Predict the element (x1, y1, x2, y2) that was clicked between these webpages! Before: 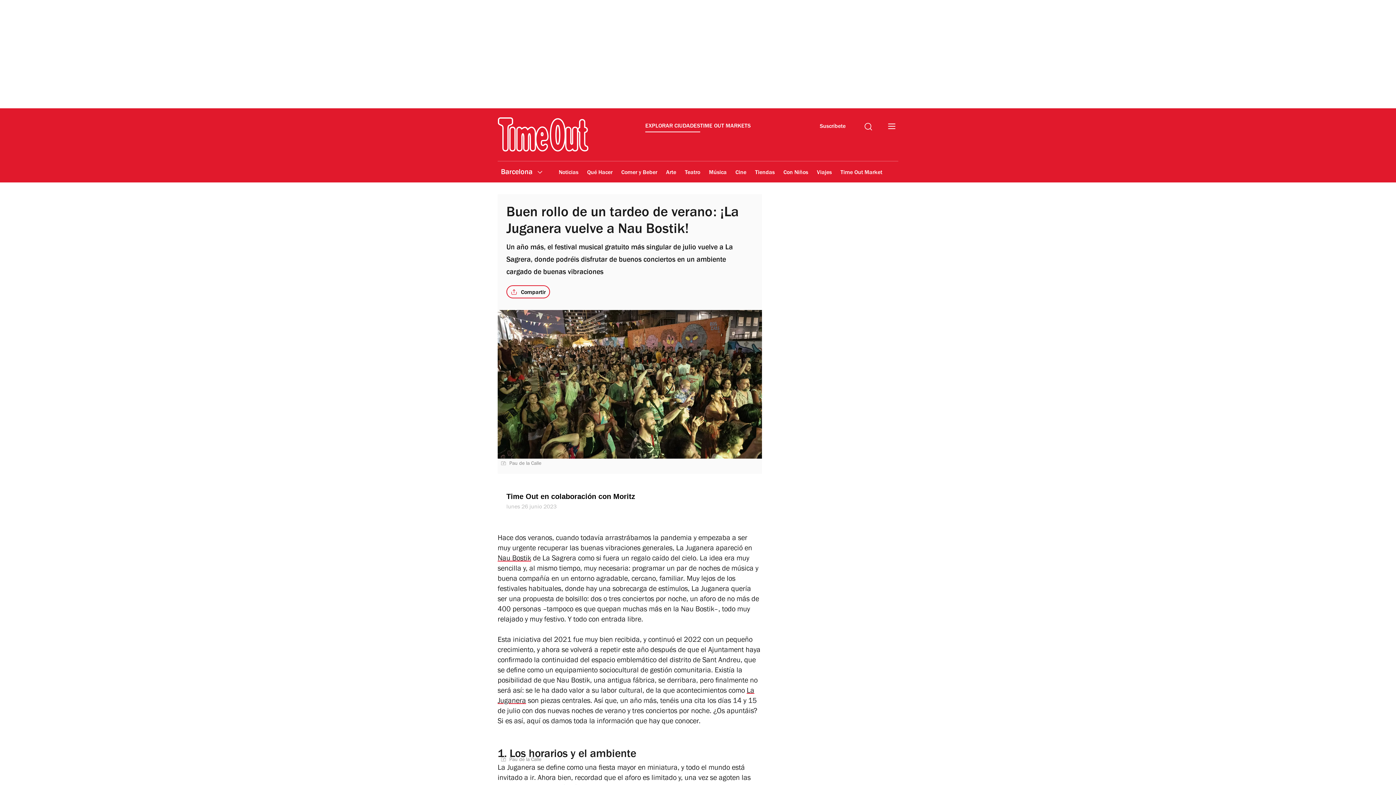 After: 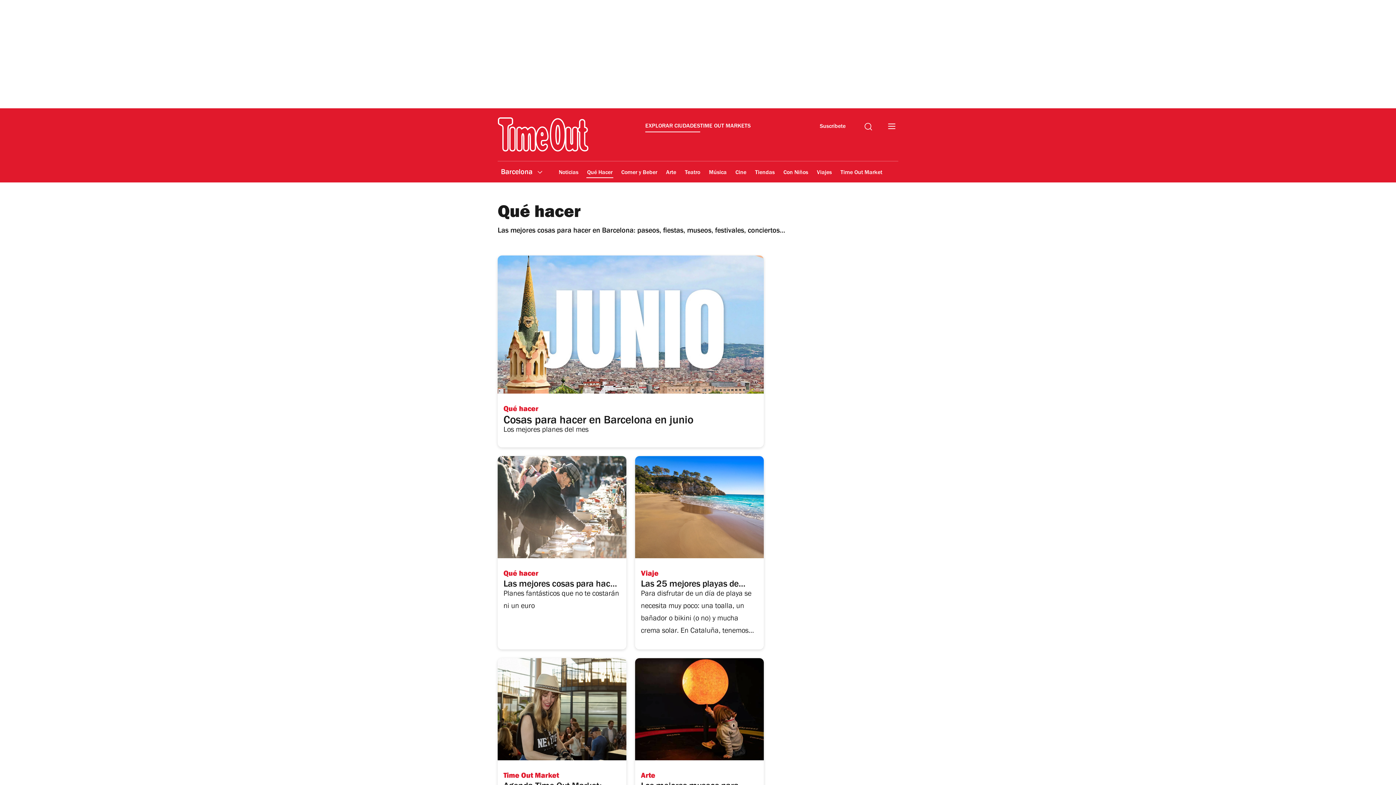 Action: label: Qué Hacer bbox: (586, 164, 613, 181)